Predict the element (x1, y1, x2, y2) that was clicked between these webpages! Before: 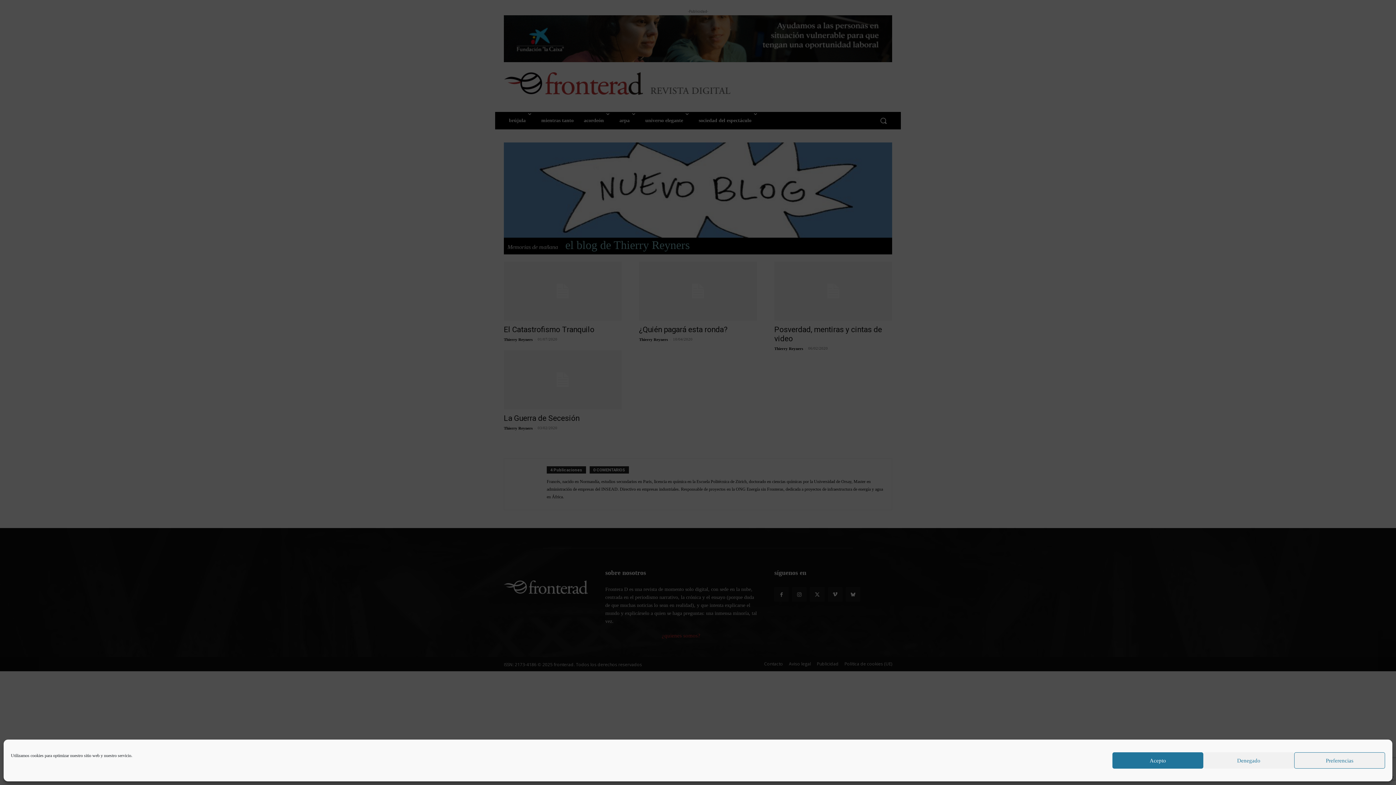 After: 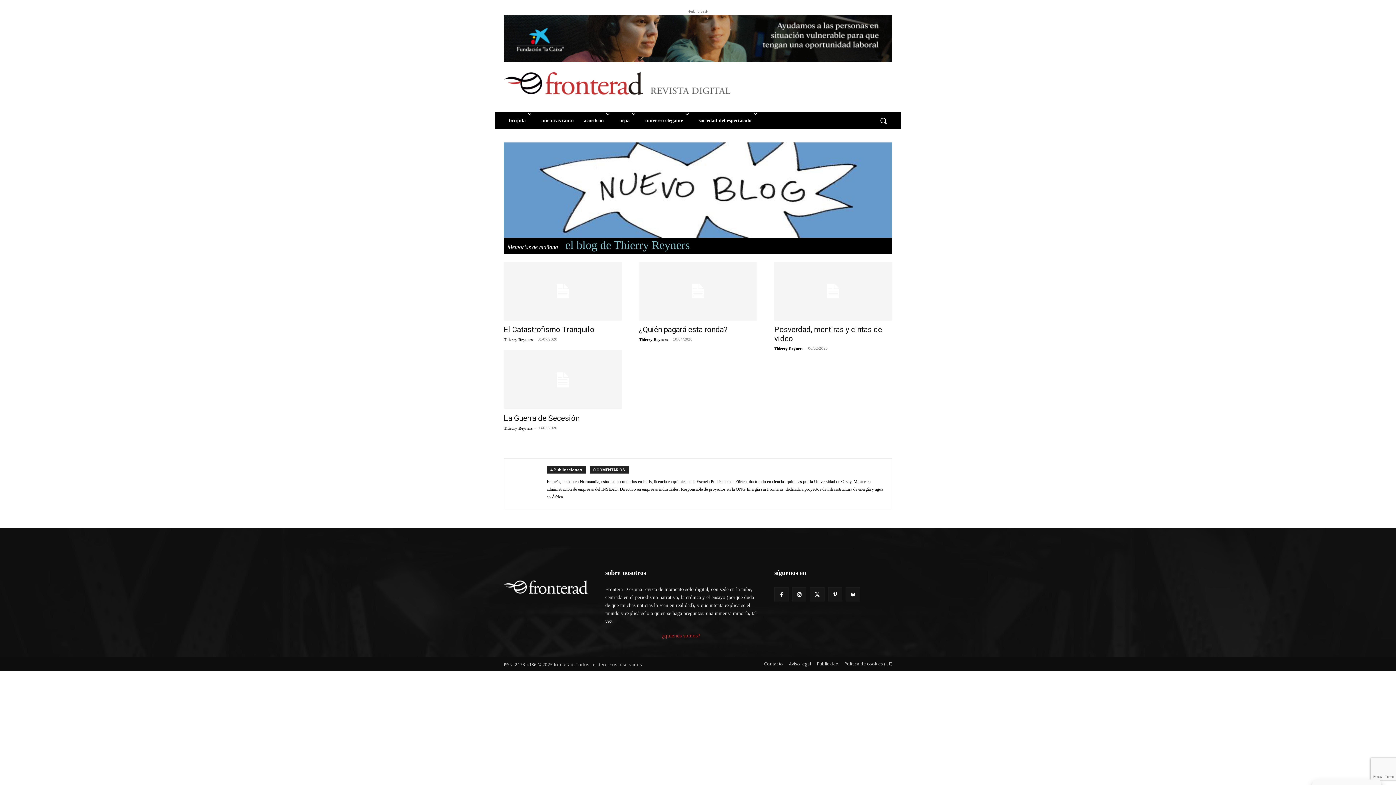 Action: label: Acepto bbox: (1112, 752, 1203, 769)